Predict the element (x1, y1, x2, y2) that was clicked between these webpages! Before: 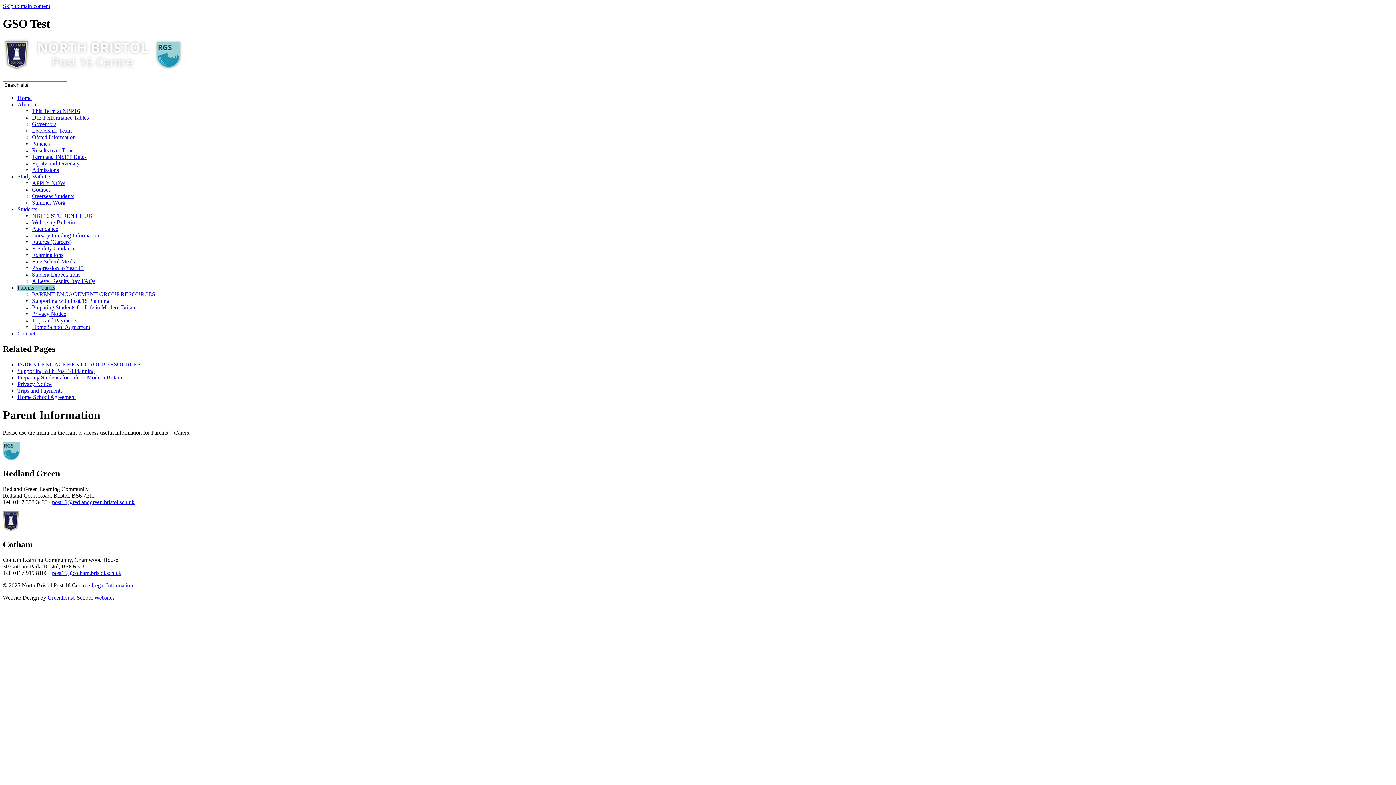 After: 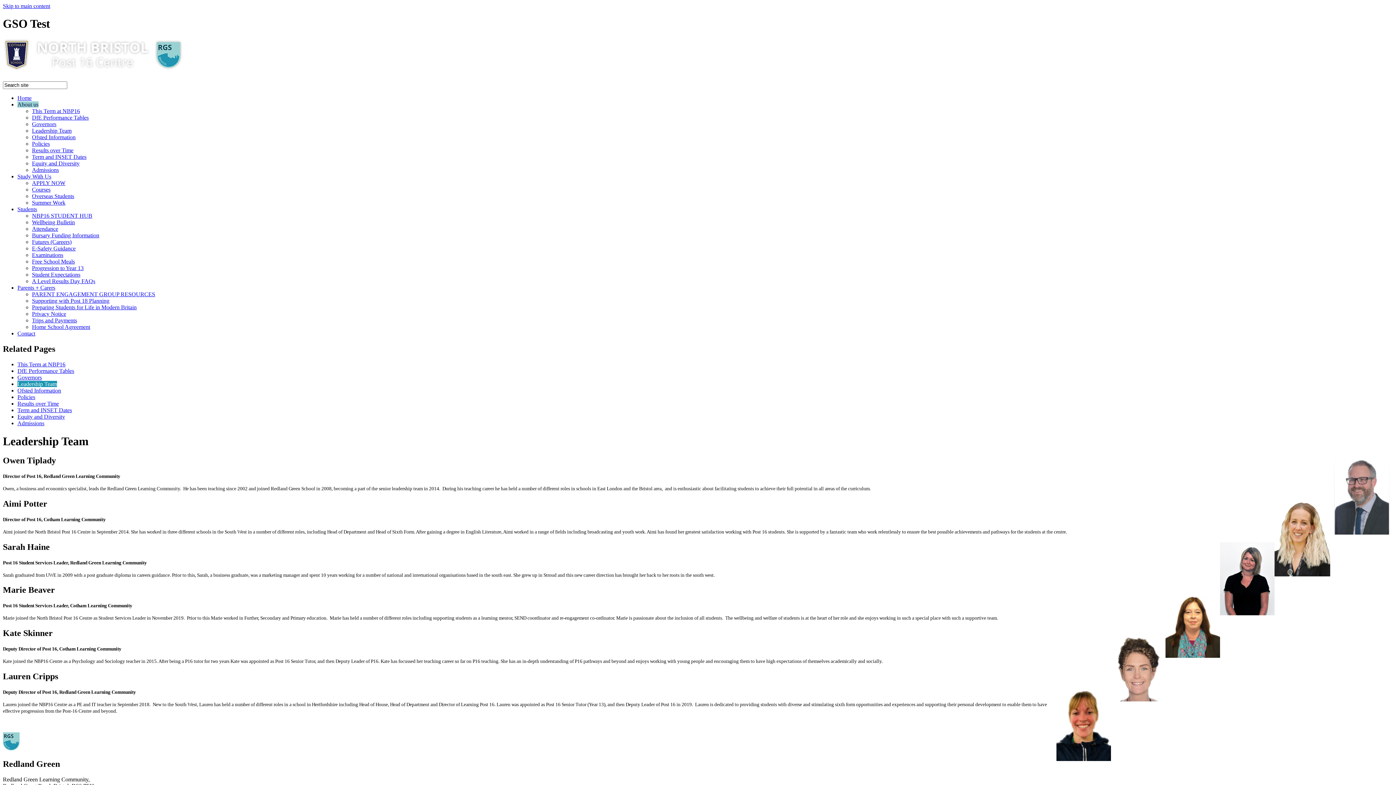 Action: bbox: (32, 127, 71, 133) label: Leadership Team